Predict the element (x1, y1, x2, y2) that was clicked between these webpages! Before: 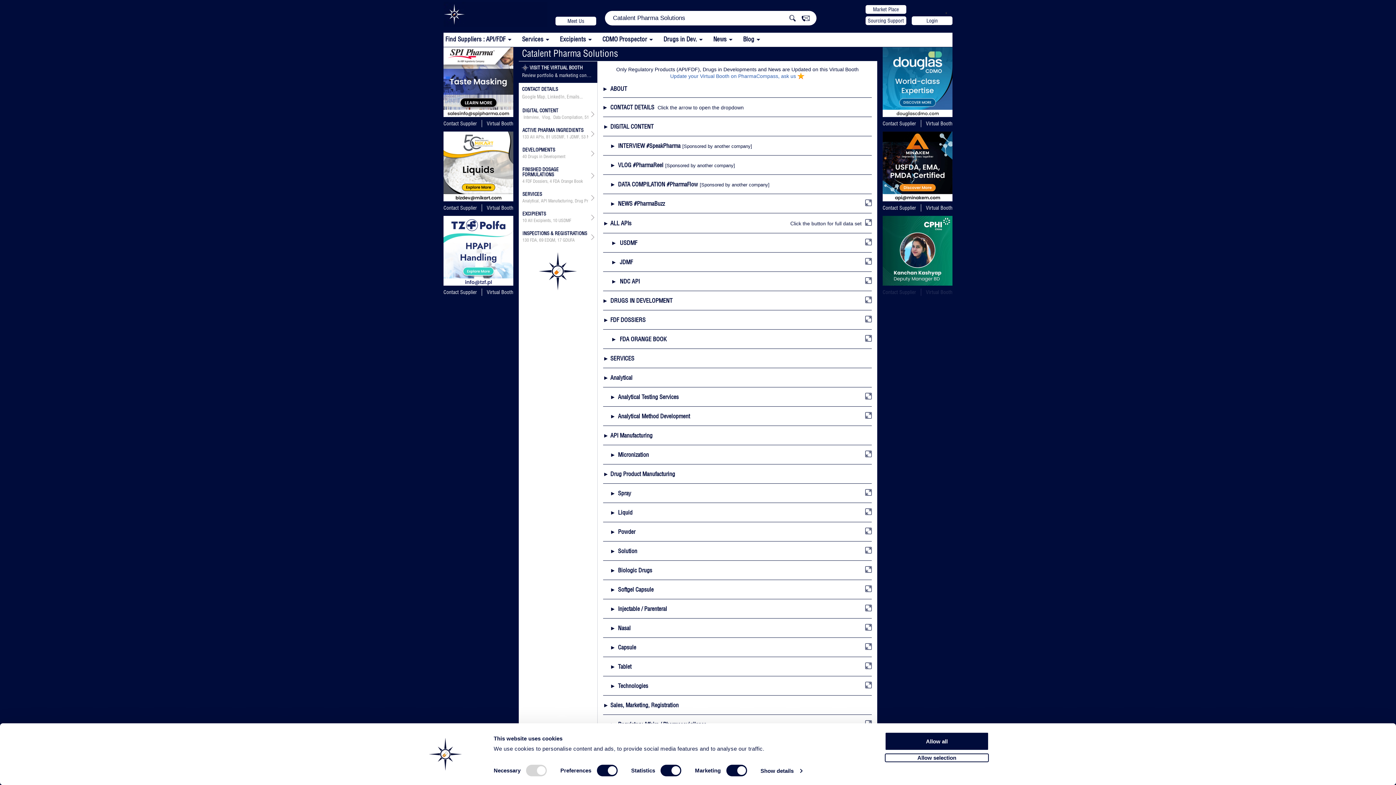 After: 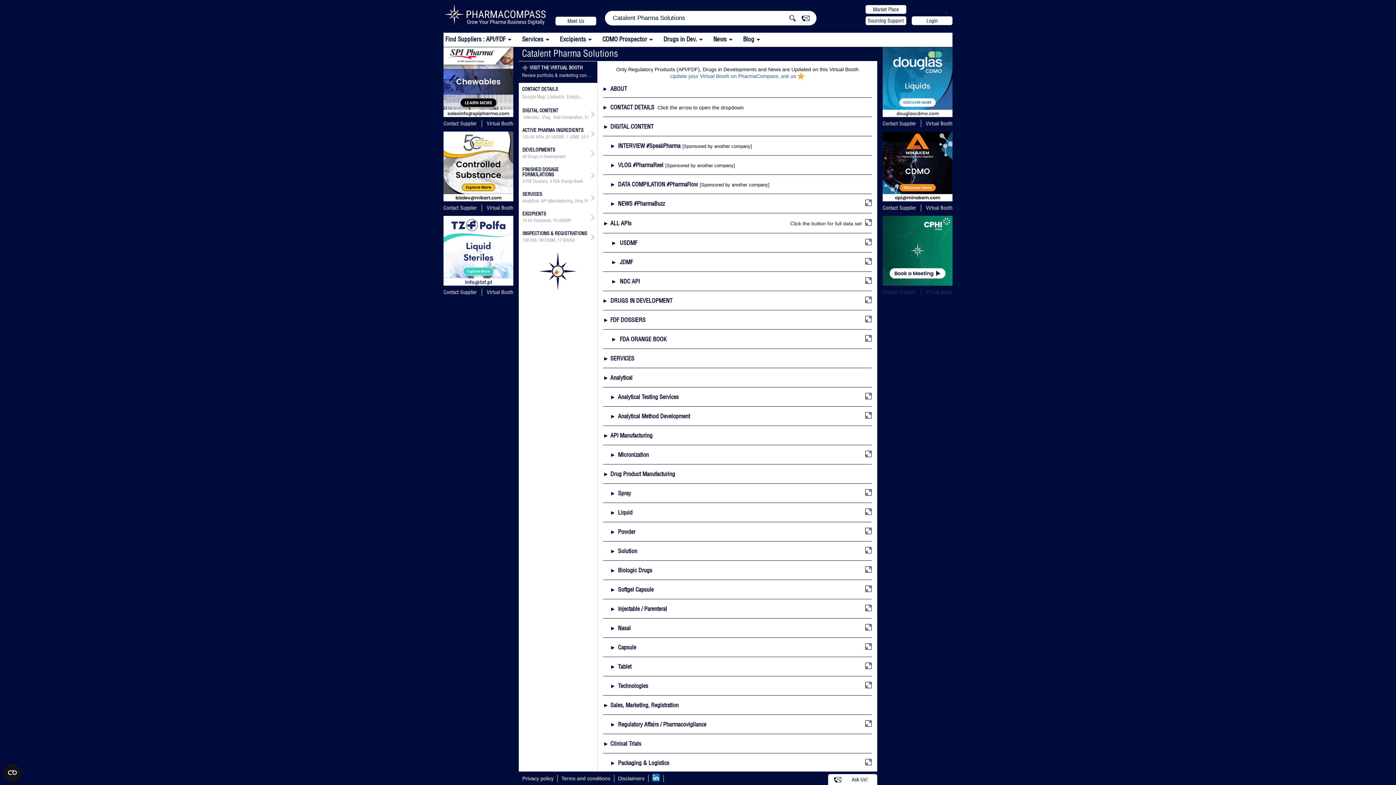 Action: bbox: (865, 5, 906, 13) label: Market Place